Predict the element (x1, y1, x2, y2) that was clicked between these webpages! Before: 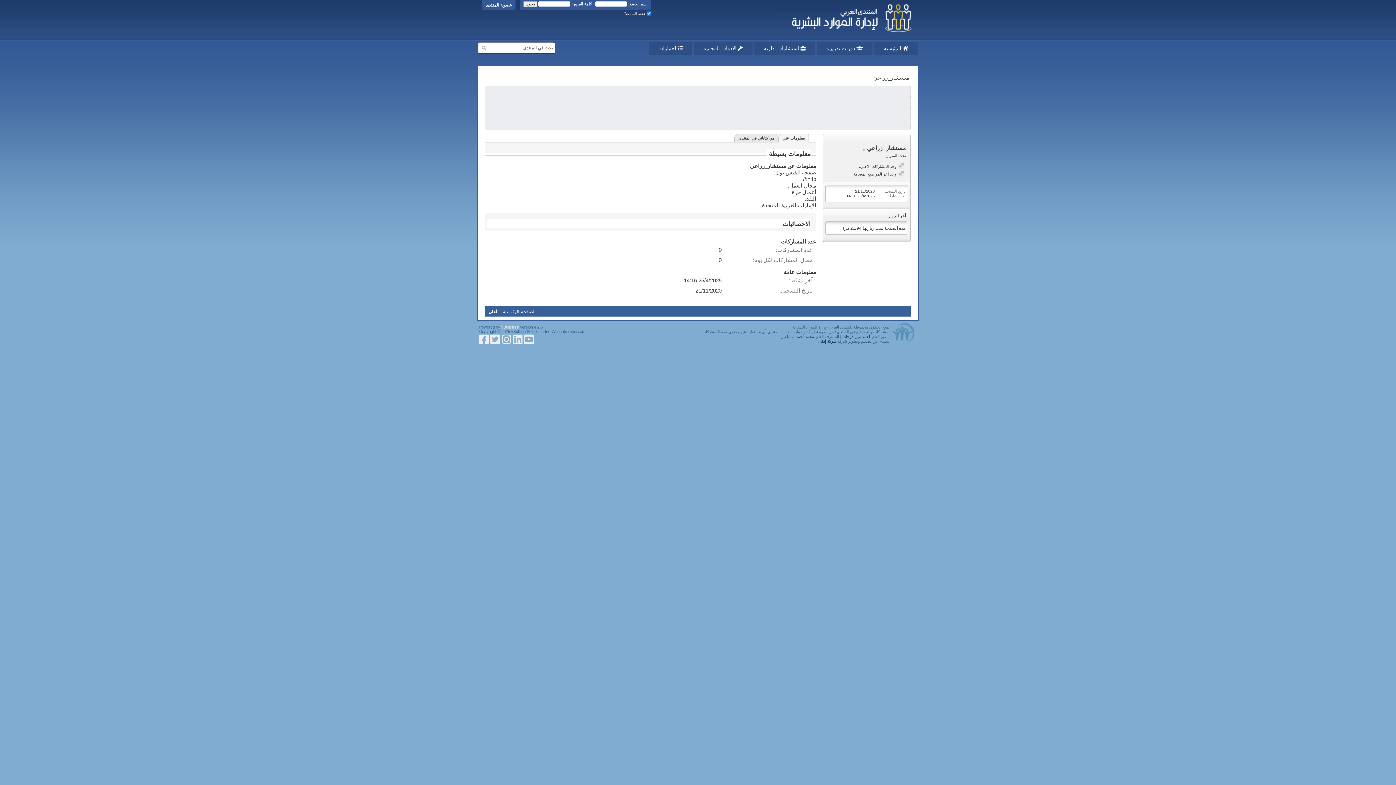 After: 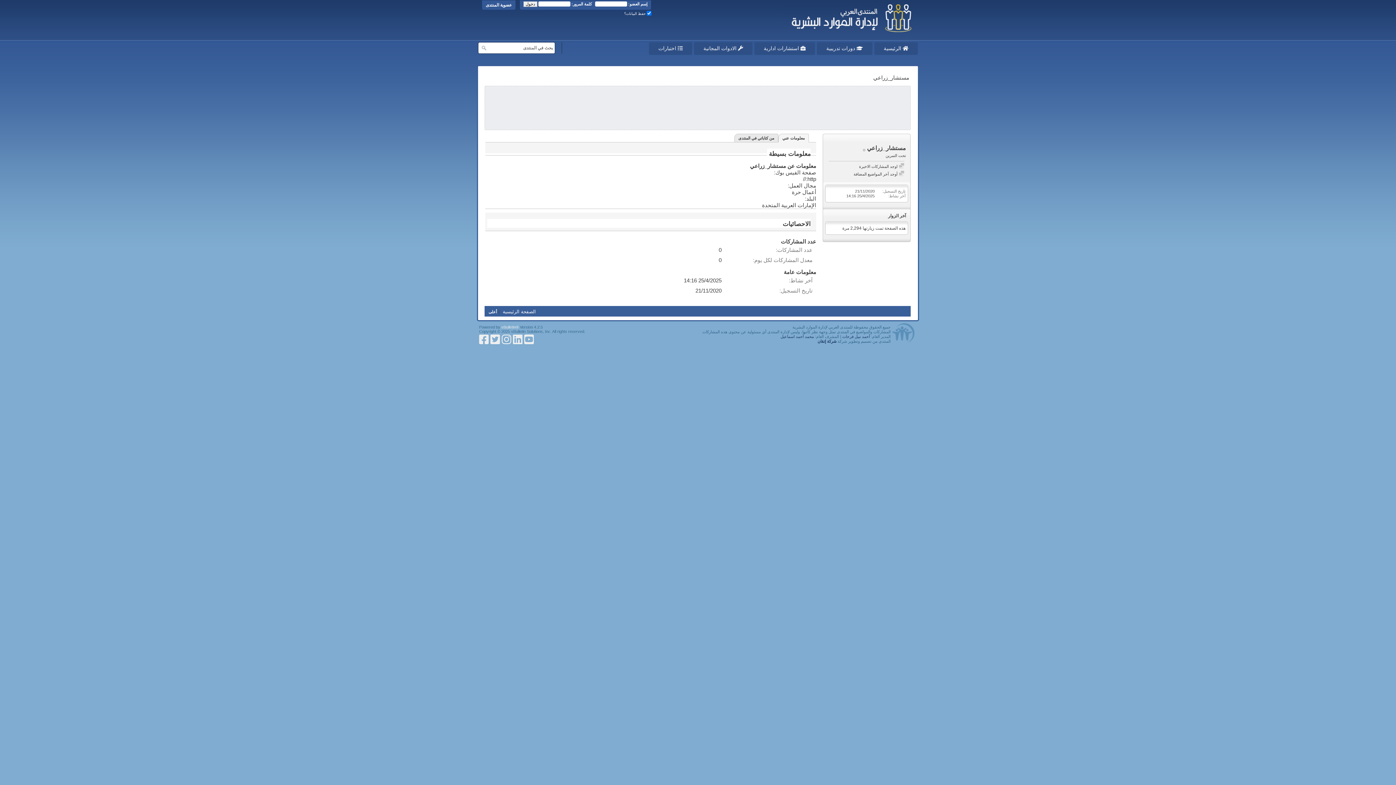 Action: bbox: (501, 333, 511, 345)